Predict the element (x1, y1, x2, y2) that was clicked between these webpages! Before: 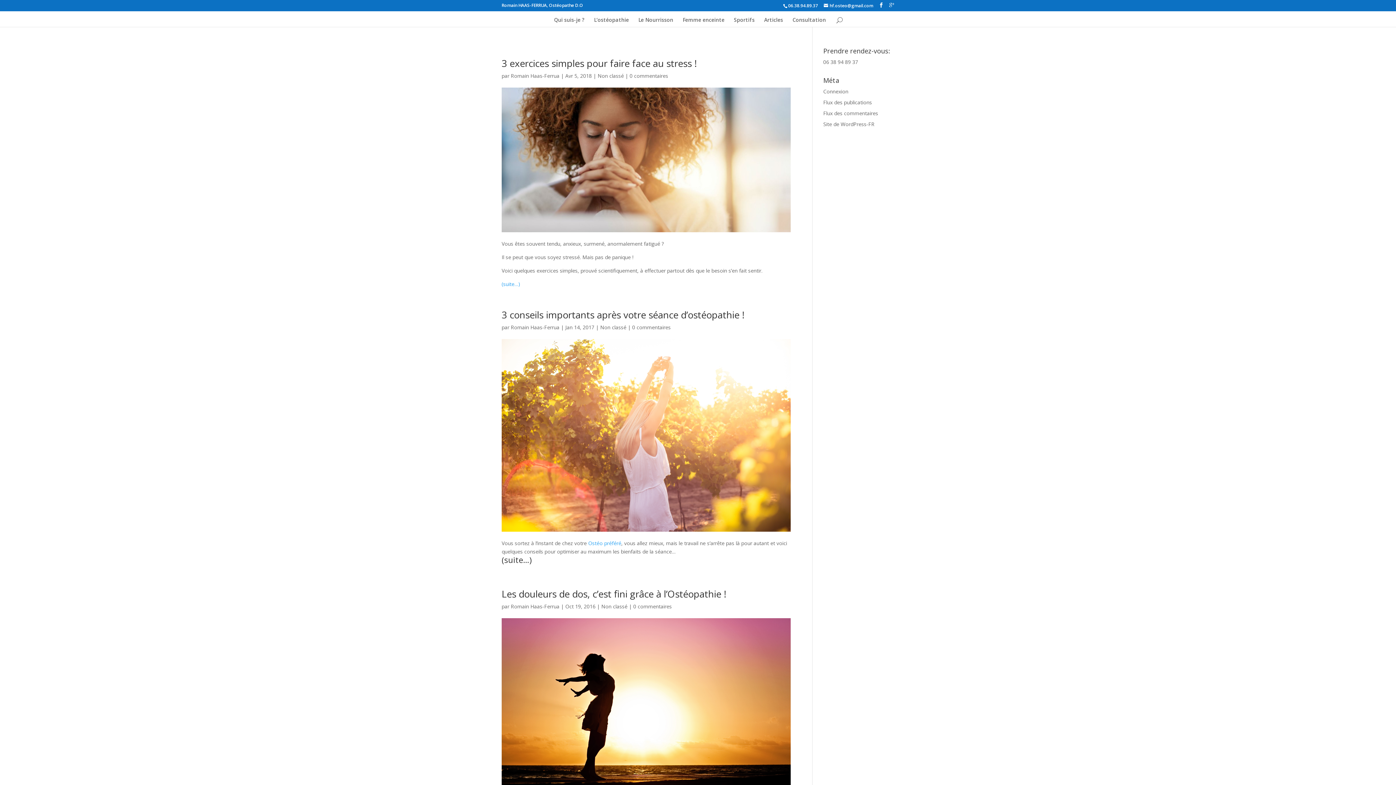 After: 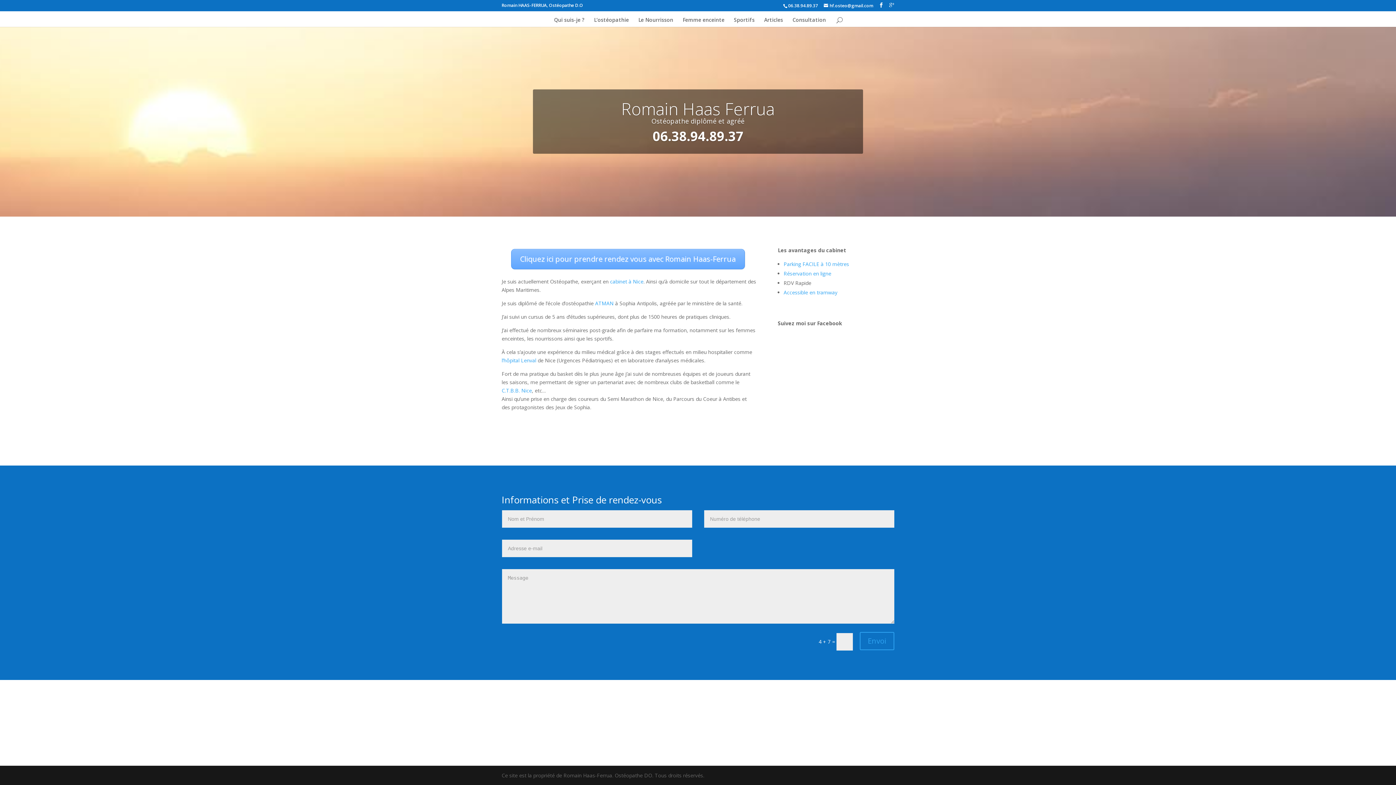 Action: bbox: (510, 323, 559, 330) label: Romain Haas-Ferrua